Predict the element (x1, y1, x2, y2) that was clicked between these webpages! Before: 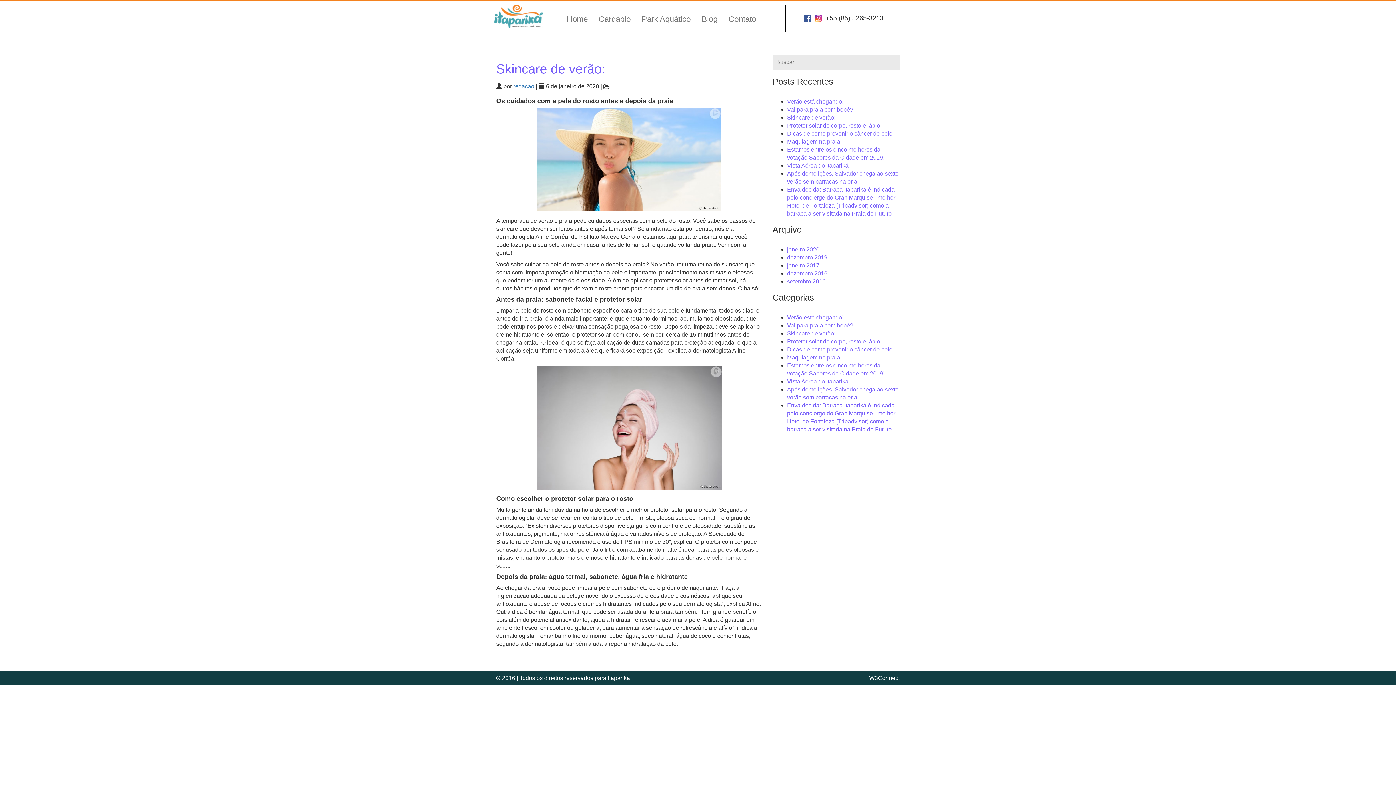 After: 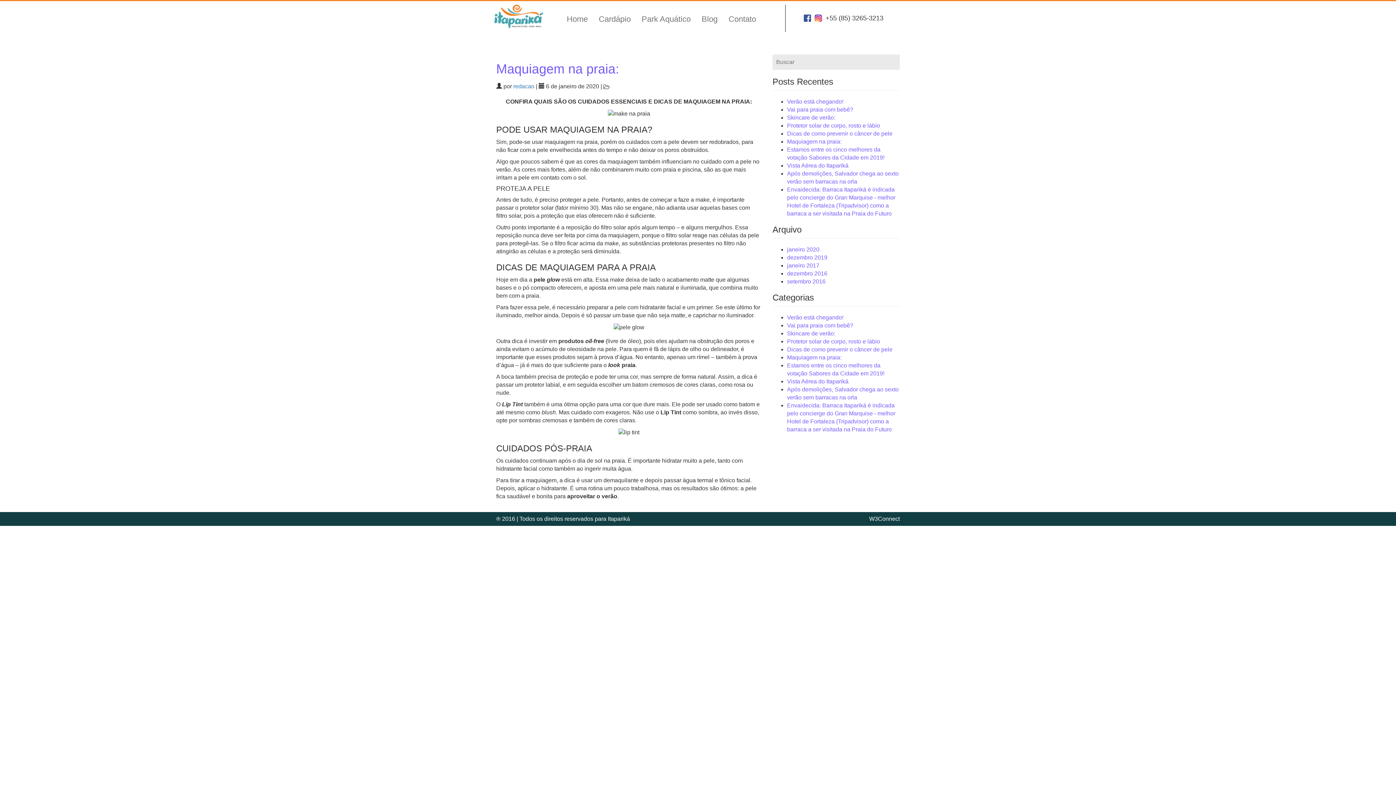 Action: bbox: (787, 138, 841, 144) label: Maquiagem na praia: